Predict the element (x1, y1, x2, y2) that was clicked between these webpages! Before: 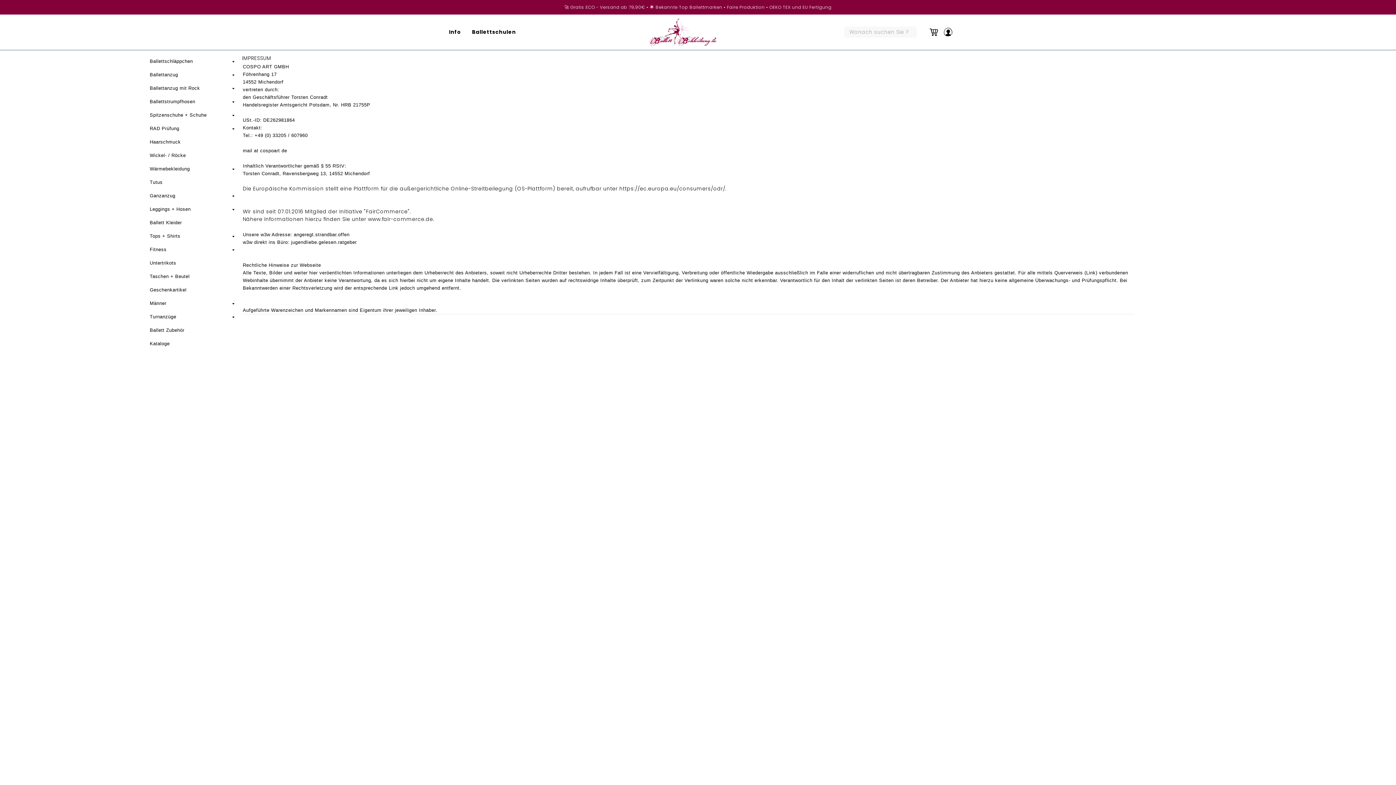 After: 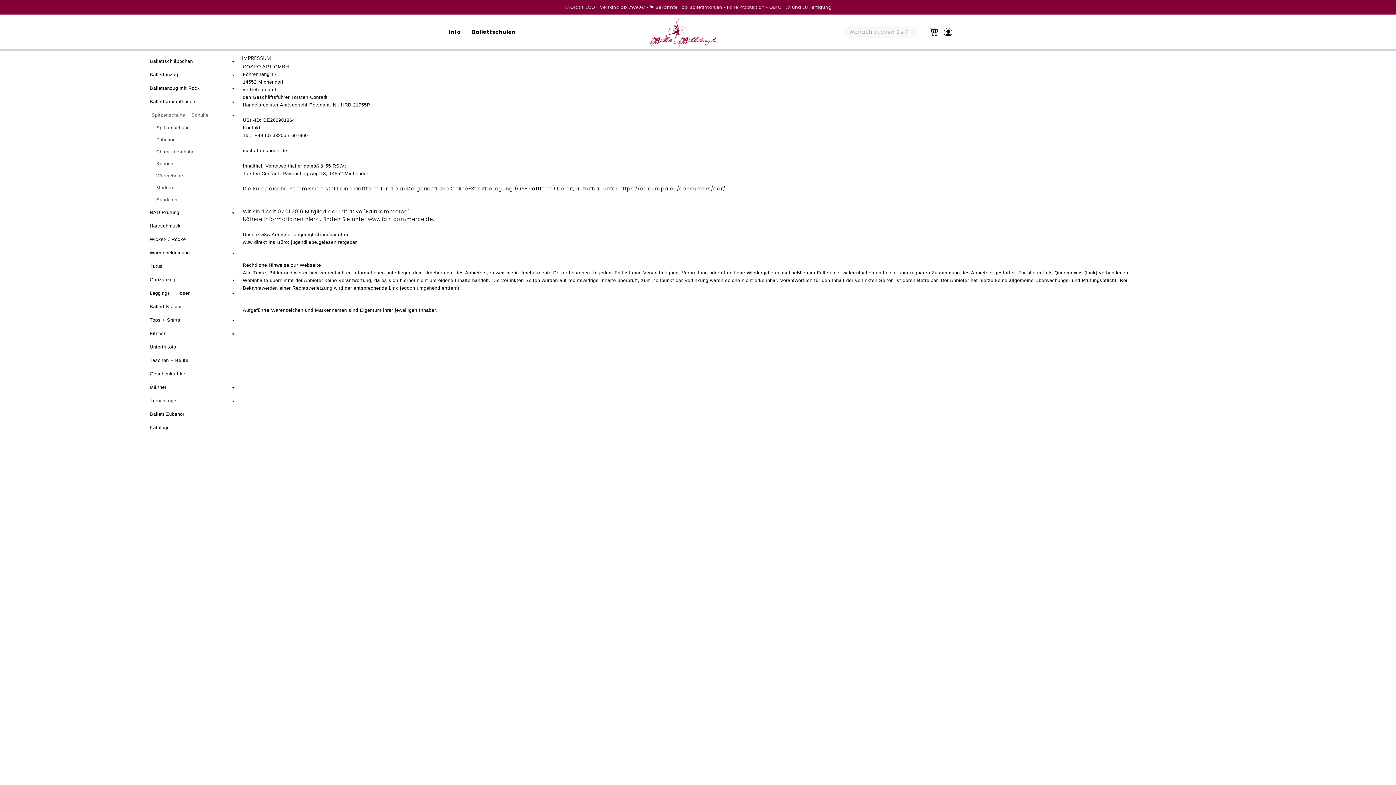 Action: label: Spitzenschuhe + Schuhe bbox: (146, 108, 237, 121)